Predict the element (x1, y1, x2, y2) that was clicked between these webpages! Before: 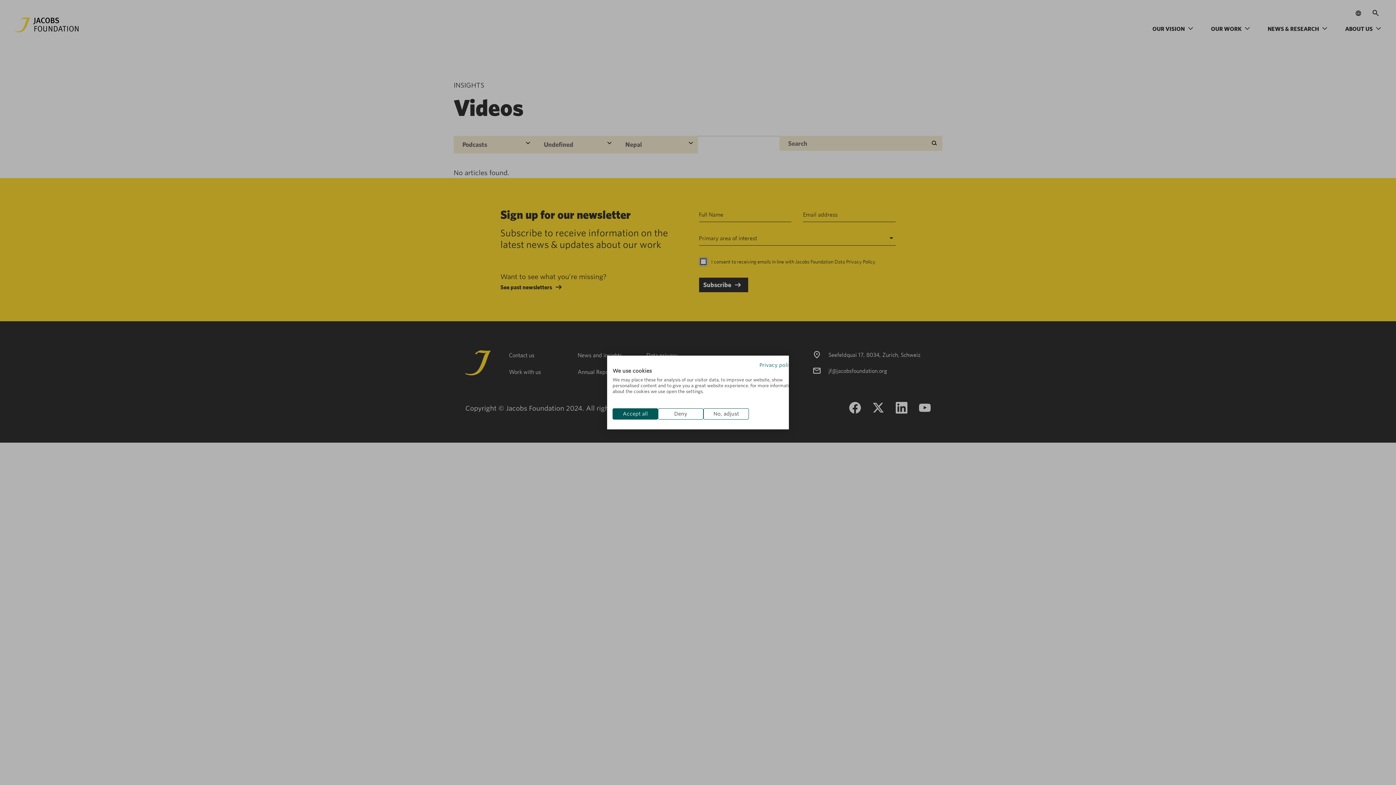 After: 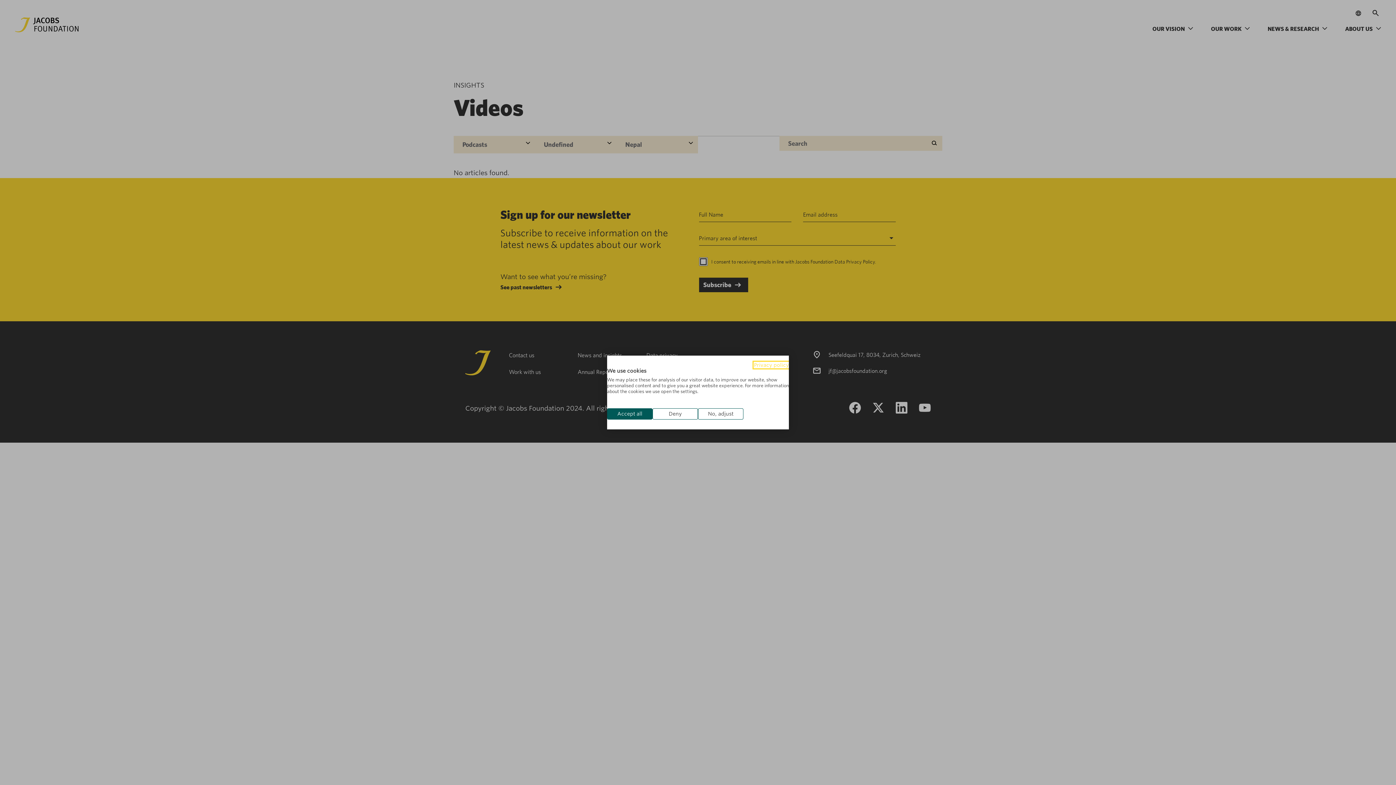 Action: bbox: (759, 362, 794, 368) label: Privacy Policy. External link. Opens in a new tab or window.